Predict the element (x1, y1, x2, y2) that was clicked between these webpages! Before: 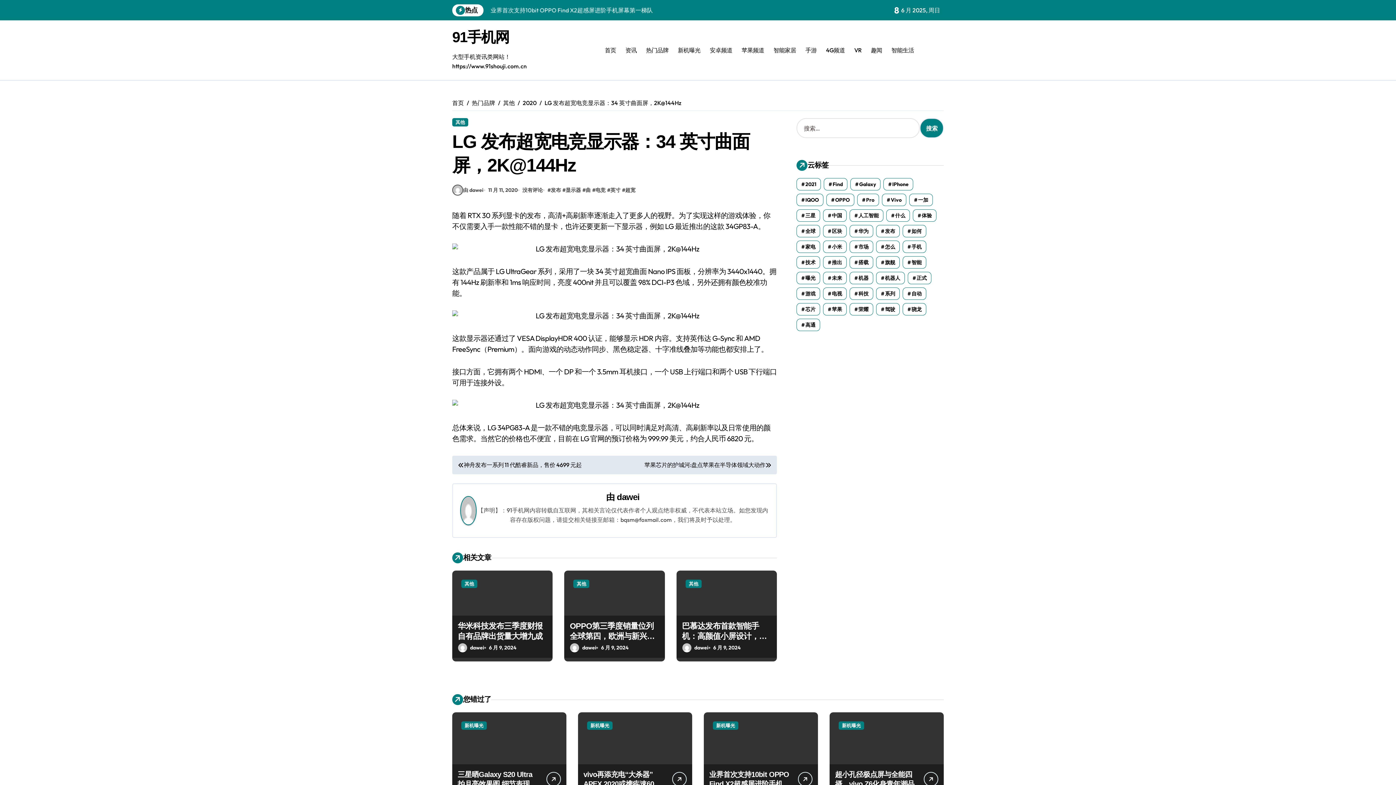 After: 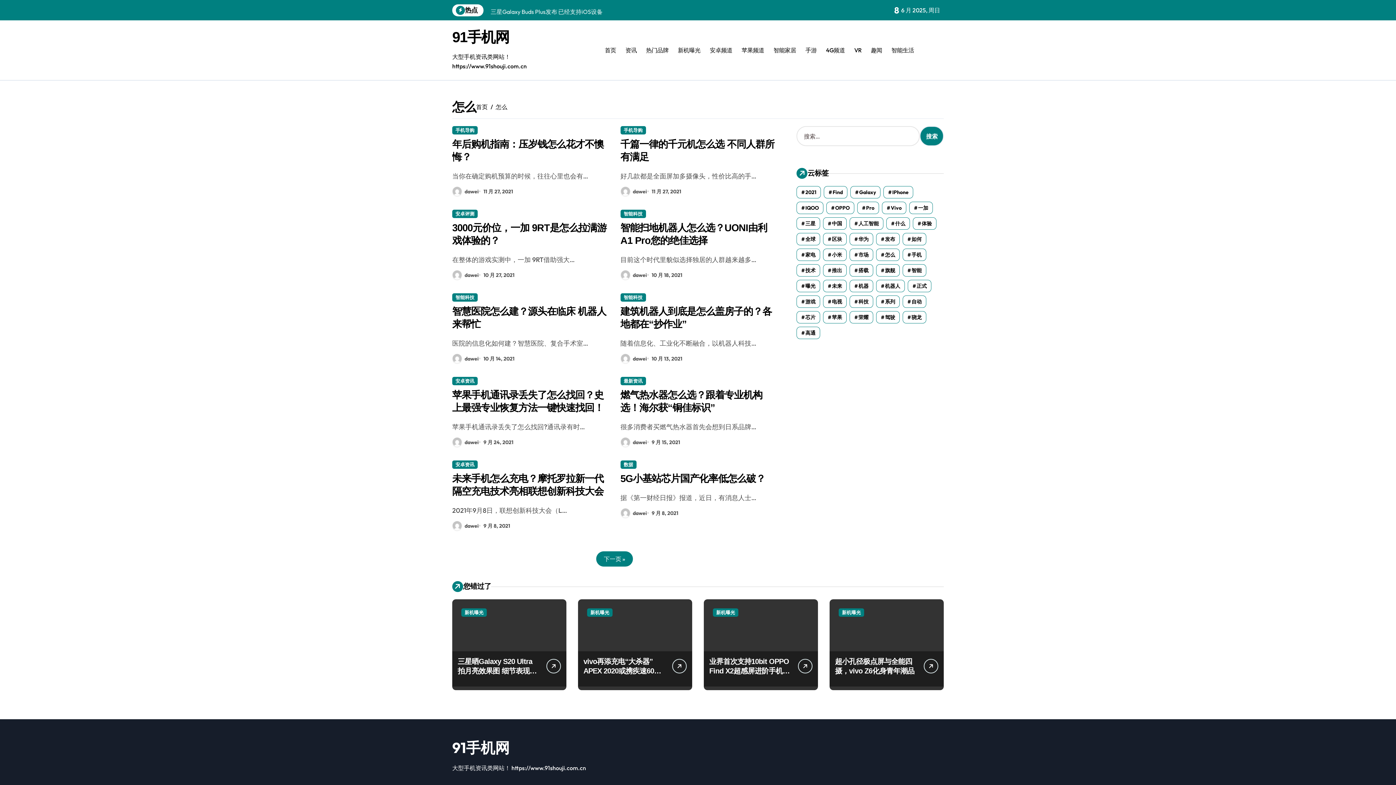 Action: bbox: (876, 240, 900, 253) label: 怎么 (241 项)